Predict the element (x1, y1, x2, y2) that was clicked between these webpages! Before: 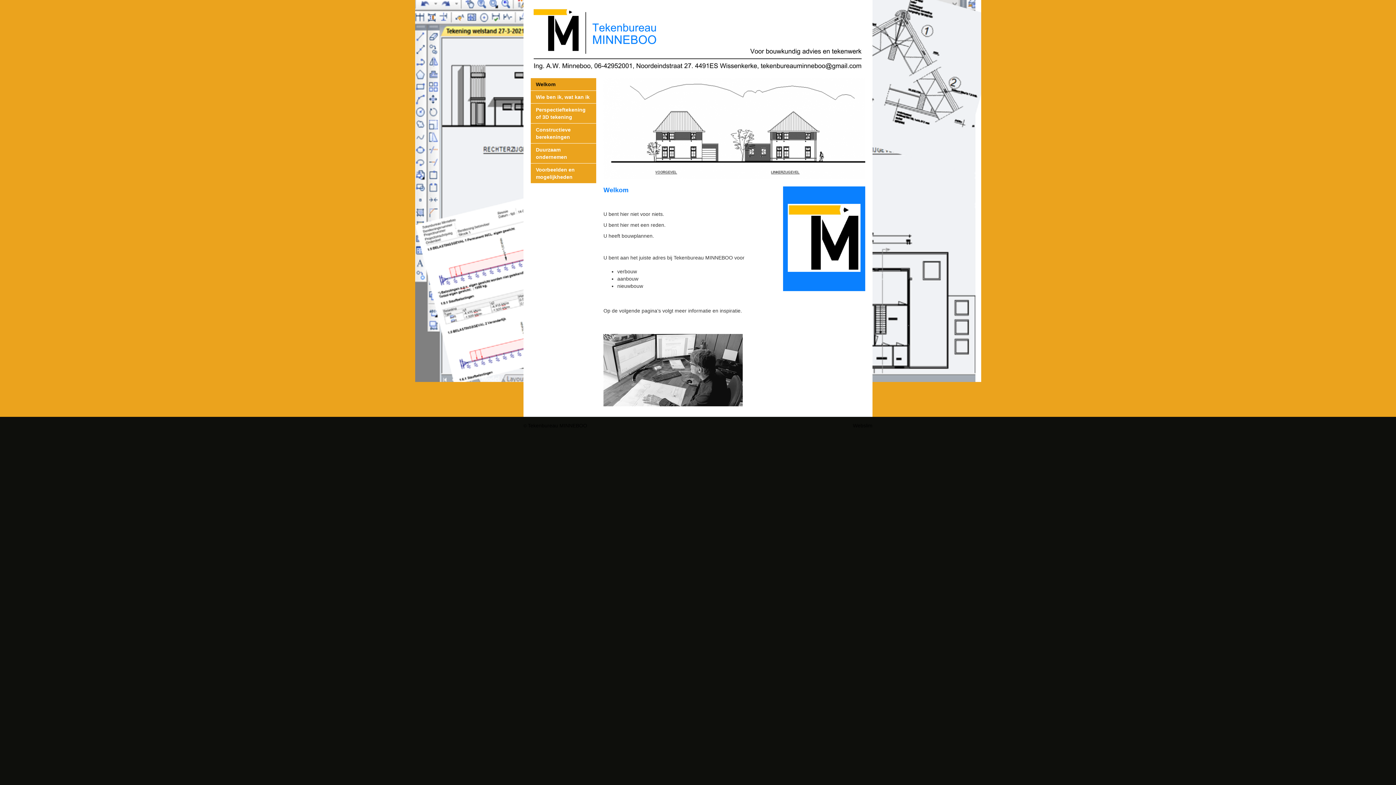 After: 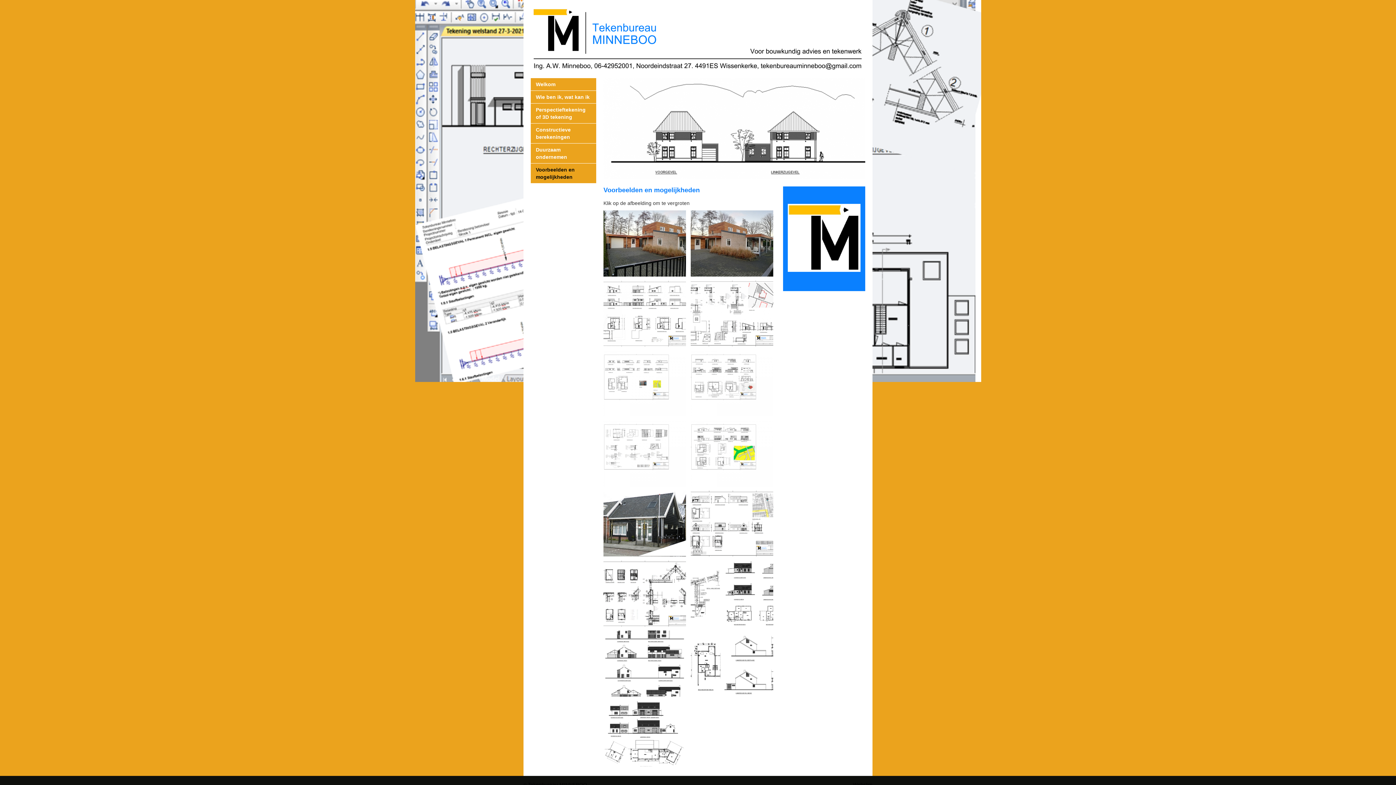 Action: bbox: (530, 166, 596, 180) label: Voorbeelden en mogelijkheden